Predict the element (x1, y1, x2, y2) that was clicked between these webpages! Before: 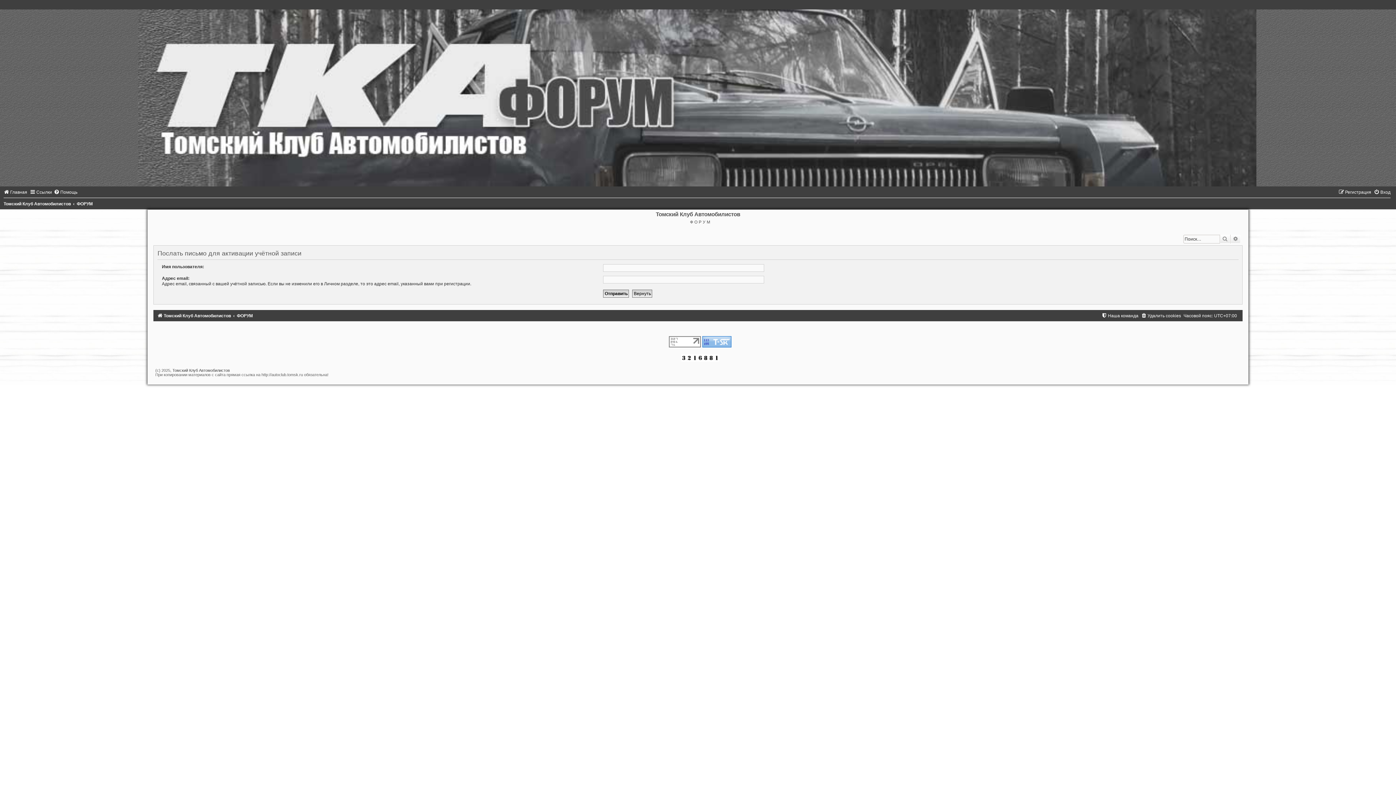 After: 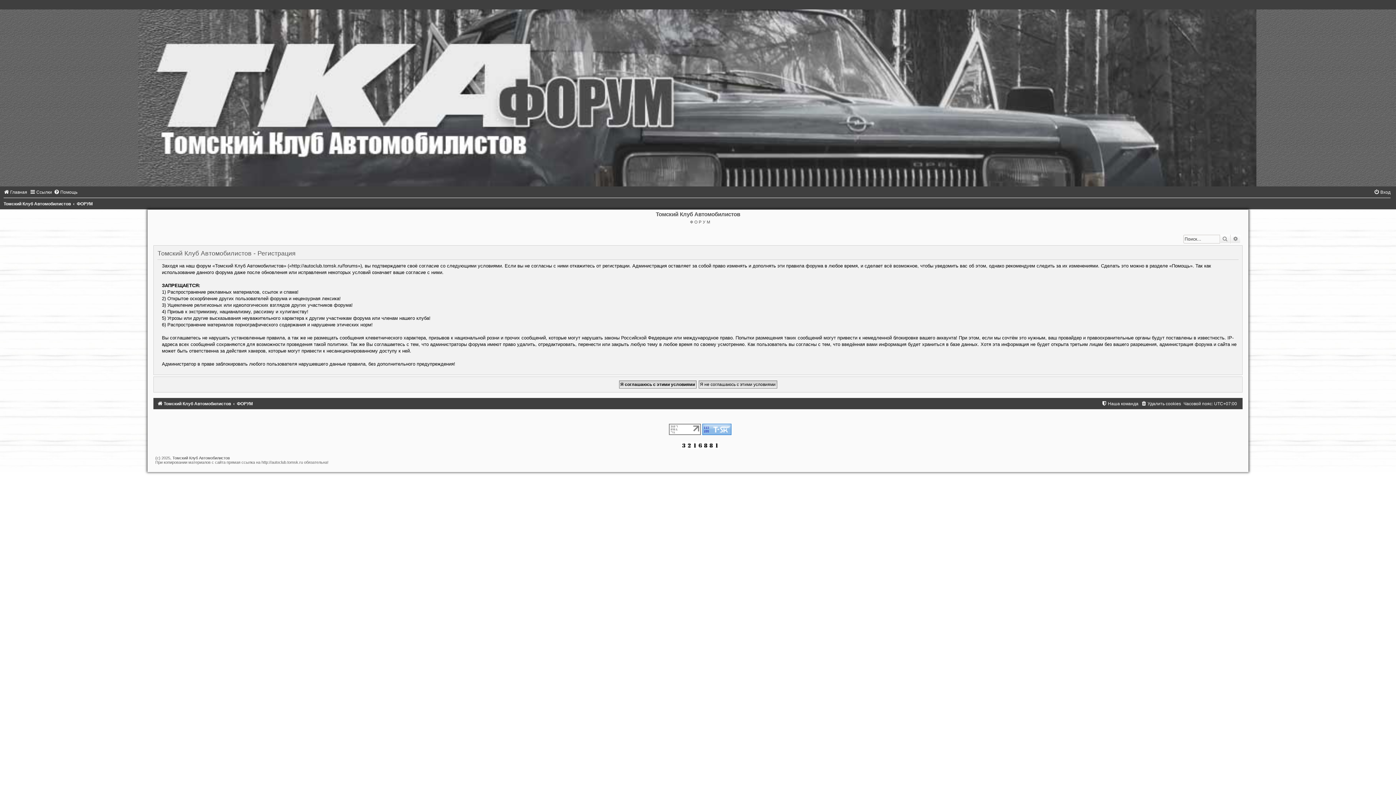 Action: bbox: (1338, 189, 1371, 194) label: Регистрация